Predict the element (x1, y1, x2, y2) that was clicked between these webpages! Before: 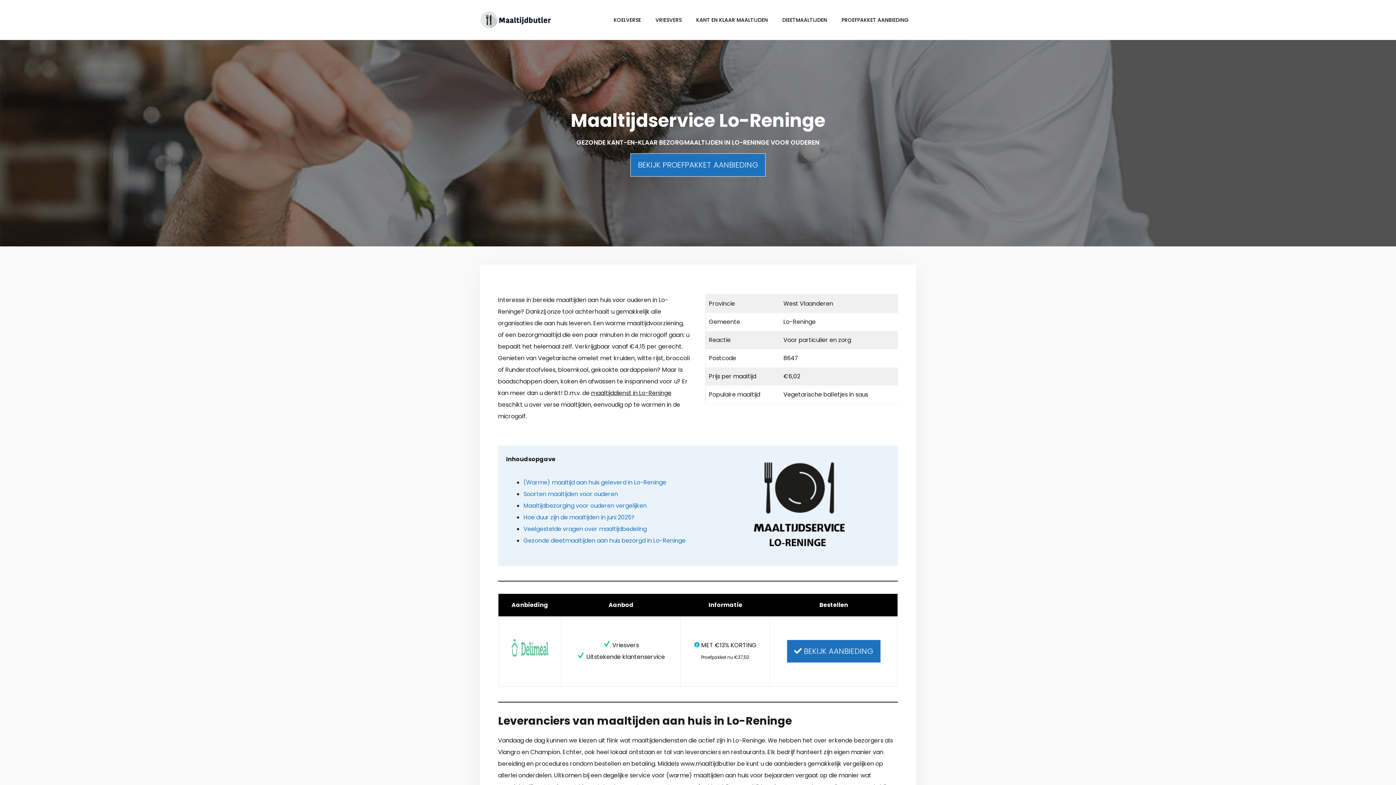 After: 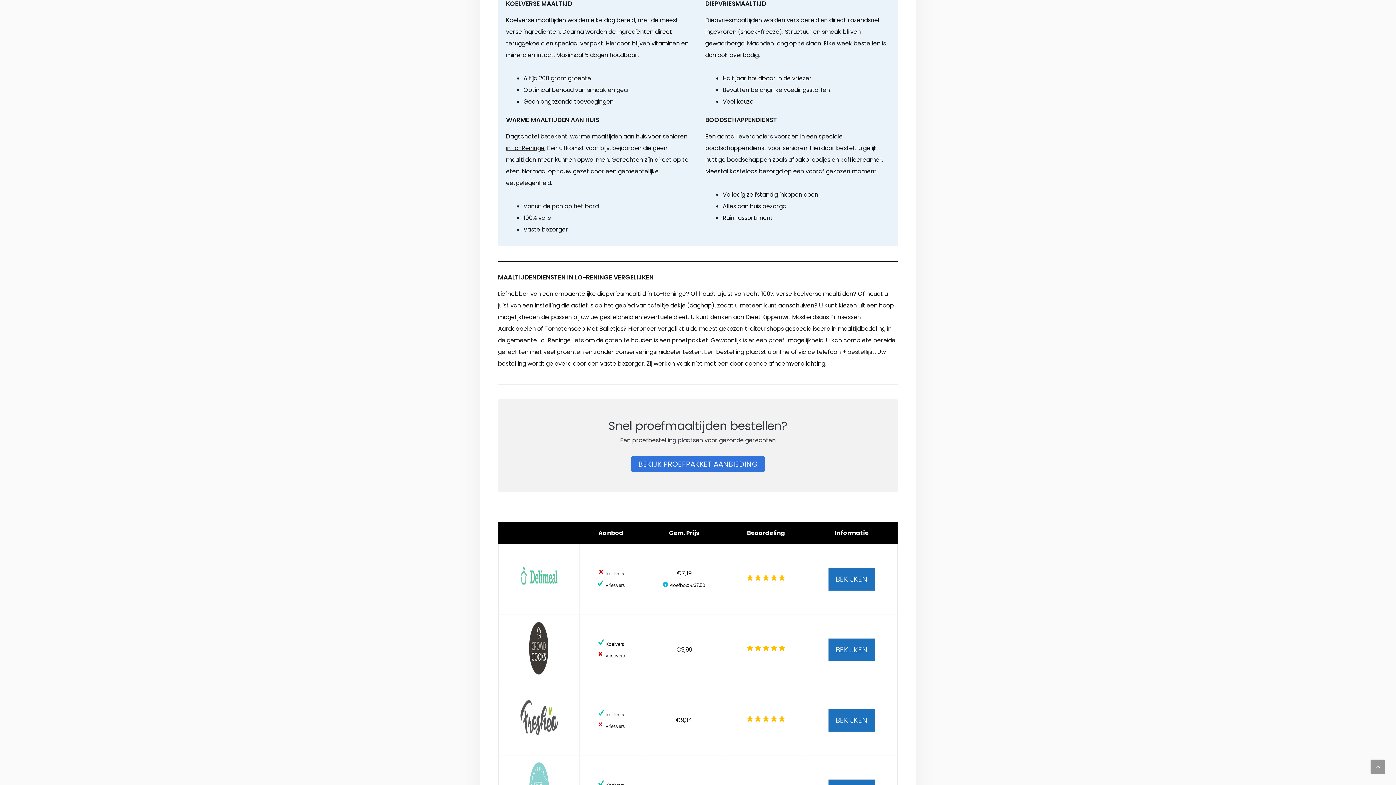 Action: bbox: (523, 490, 618, 498) label: Soorten maaltijden voor ouderen